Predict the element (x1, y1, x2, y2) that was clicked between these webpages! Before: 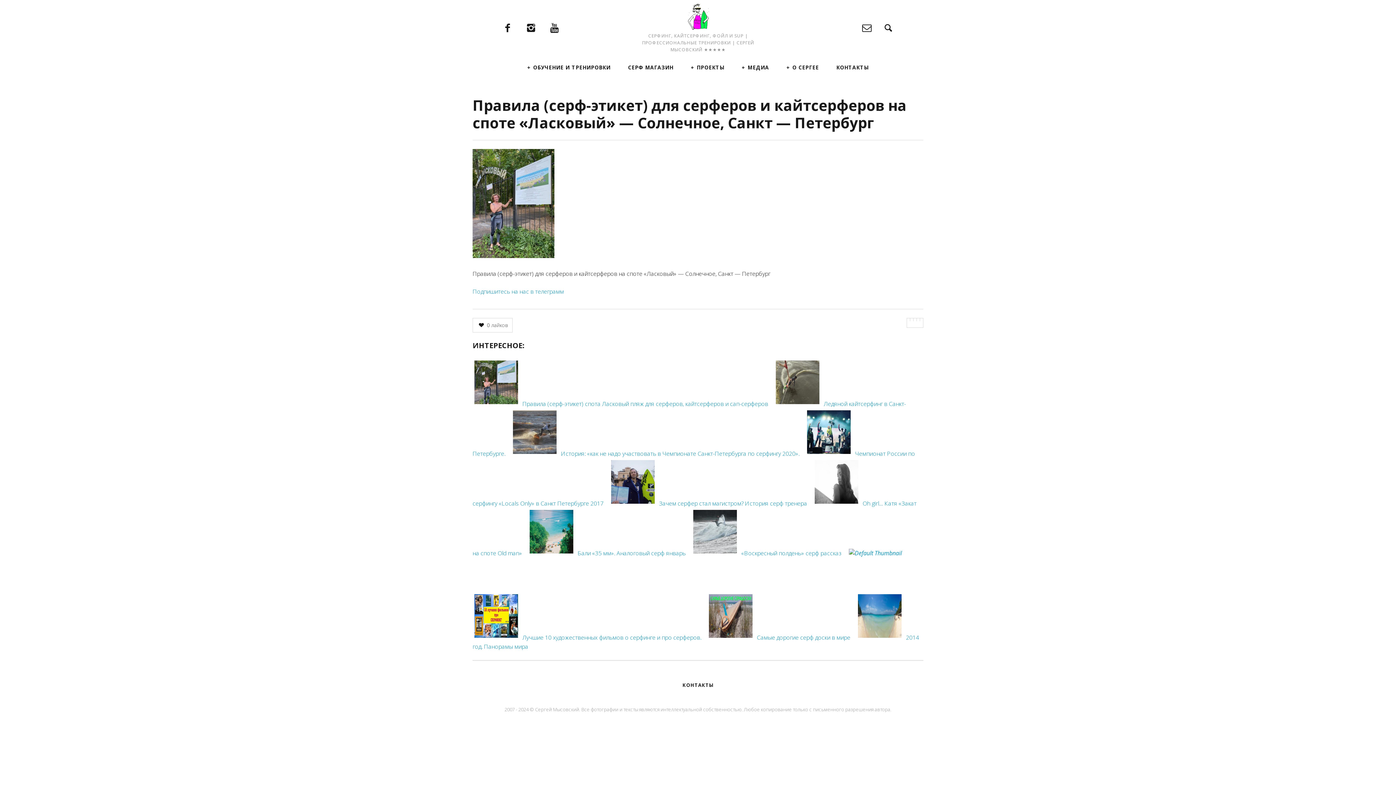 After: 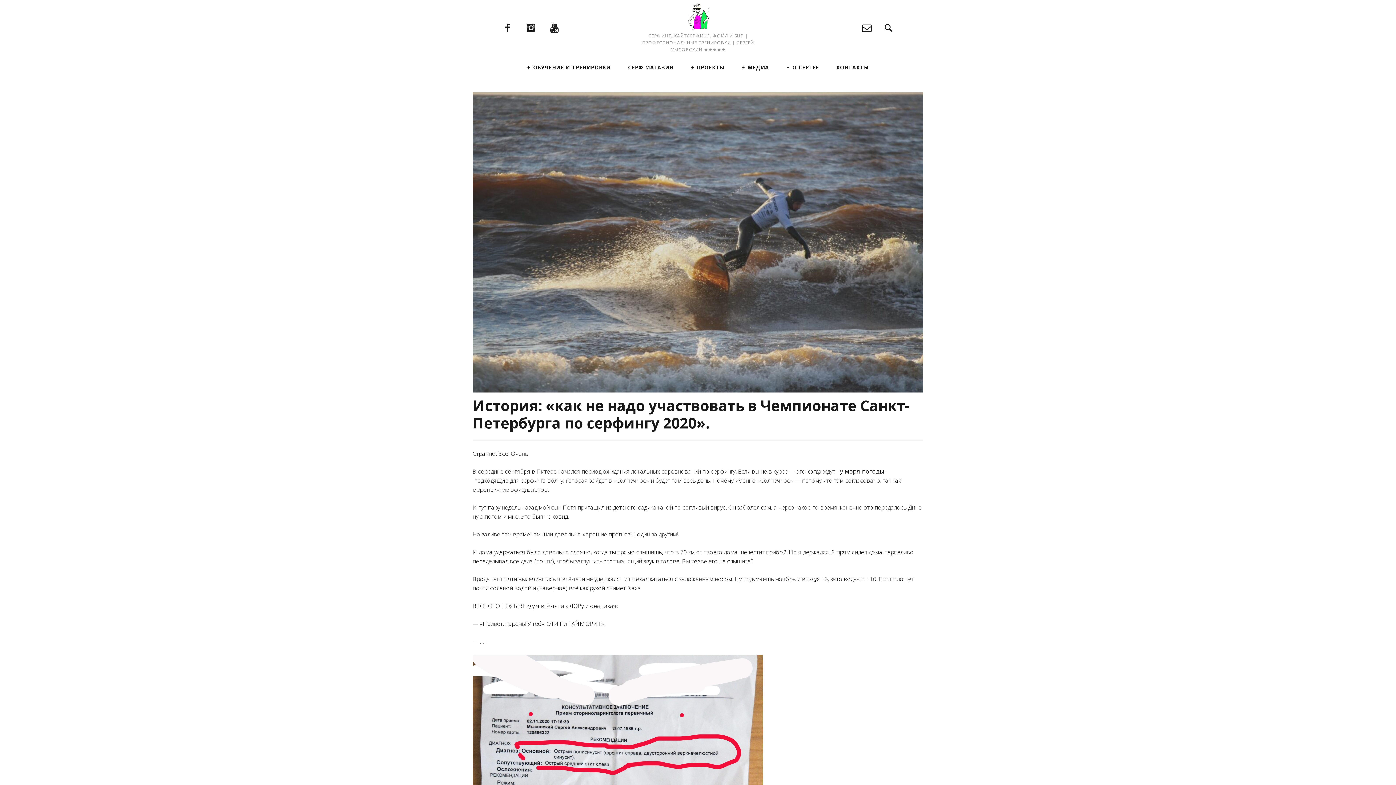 Action: bbox: (511, 449, 802, 457) label: История: «как не надо участвовать в Чемпионате Санкт-Петербурга по серфингу 2020».